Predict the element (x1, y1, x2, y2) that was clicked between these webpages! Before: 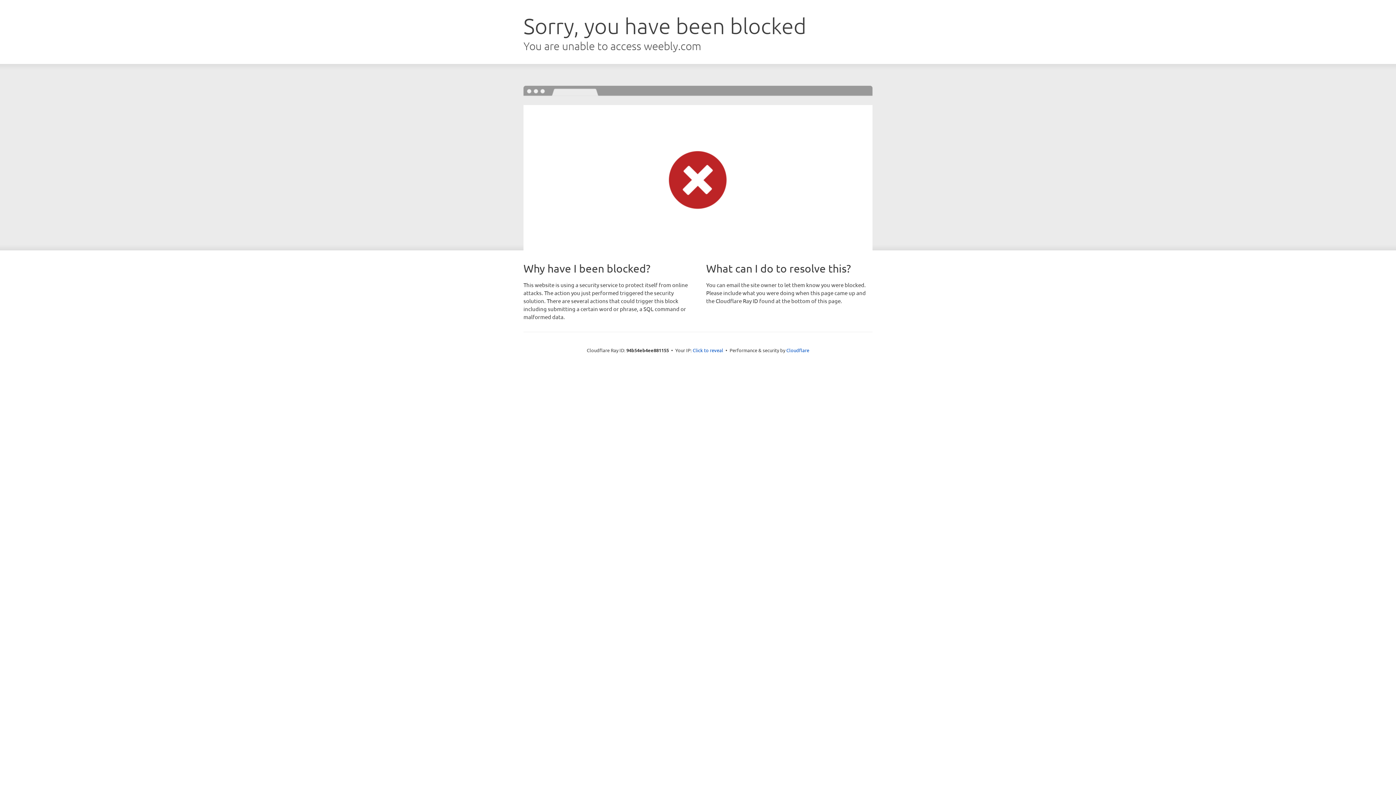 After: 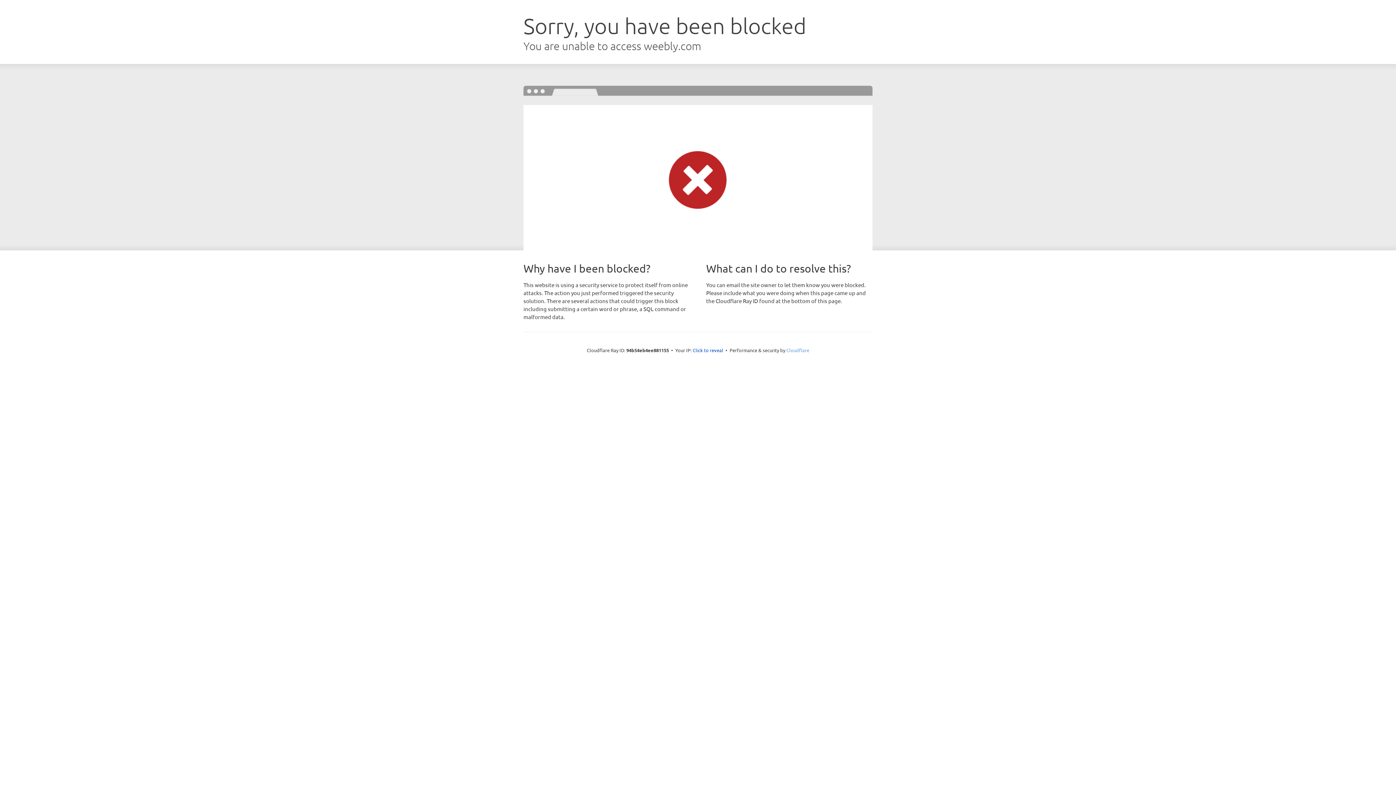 Action: label: Cloudflare bbox: (786, 347, 809, 353)